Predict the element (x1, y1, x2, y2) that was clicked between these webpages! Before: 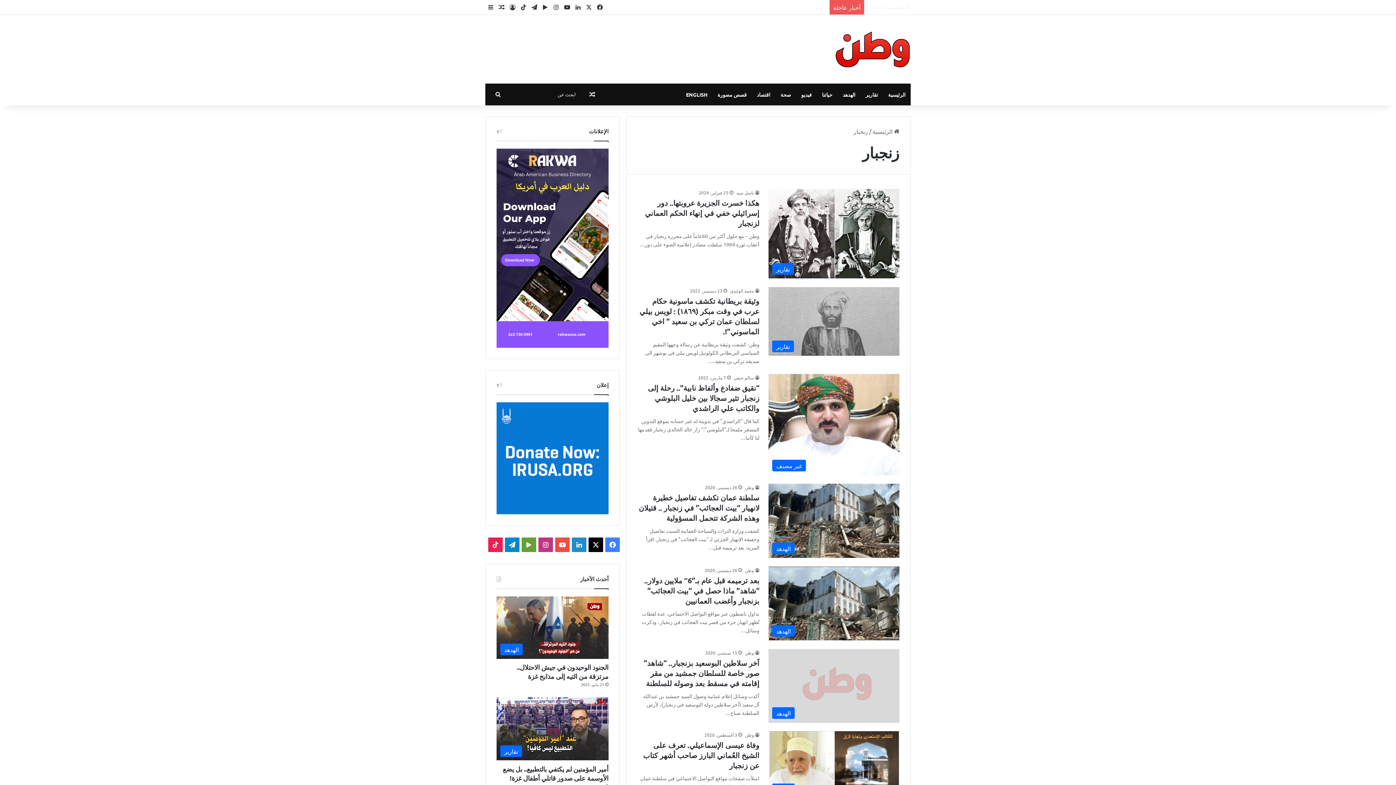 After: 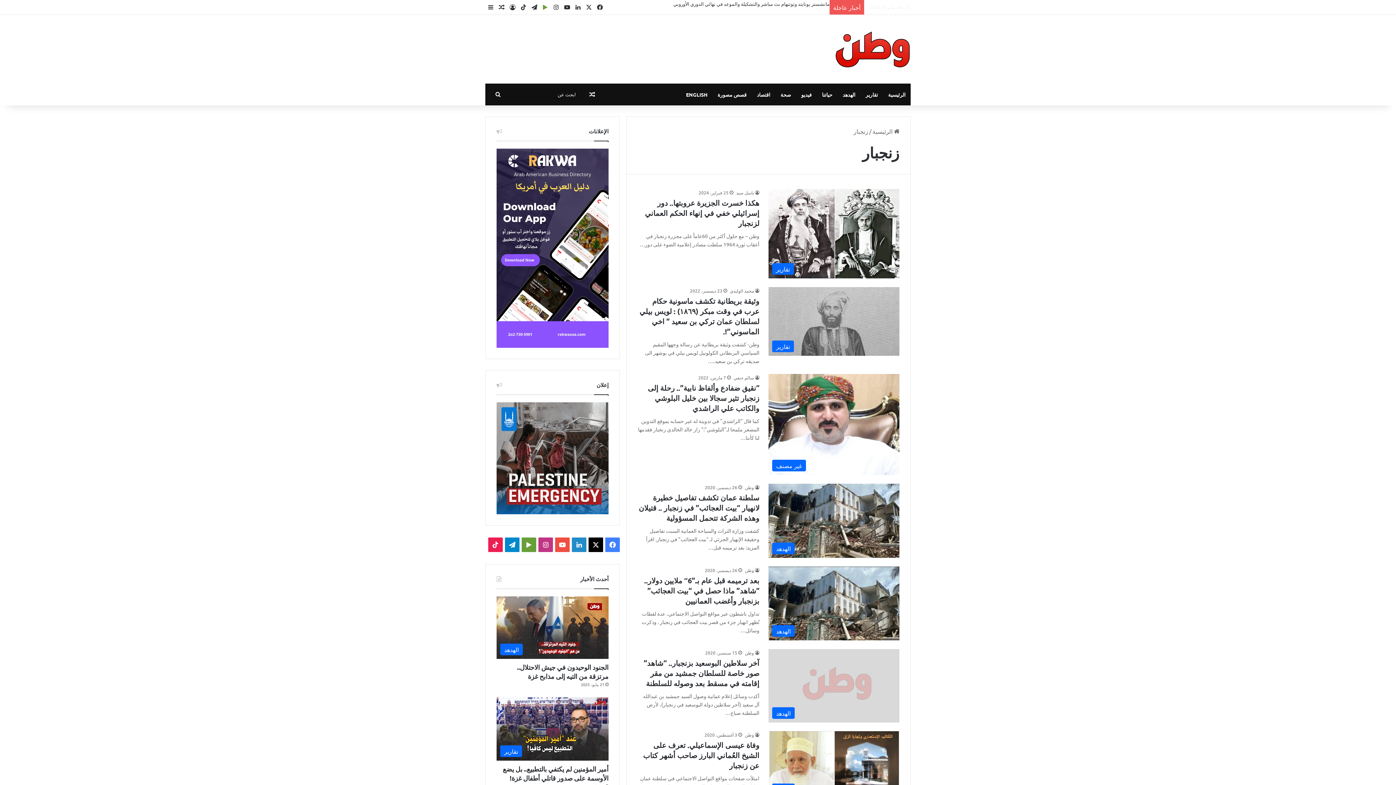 Action: bbox: (540, 0, 550, 14) label: ‏Google Play